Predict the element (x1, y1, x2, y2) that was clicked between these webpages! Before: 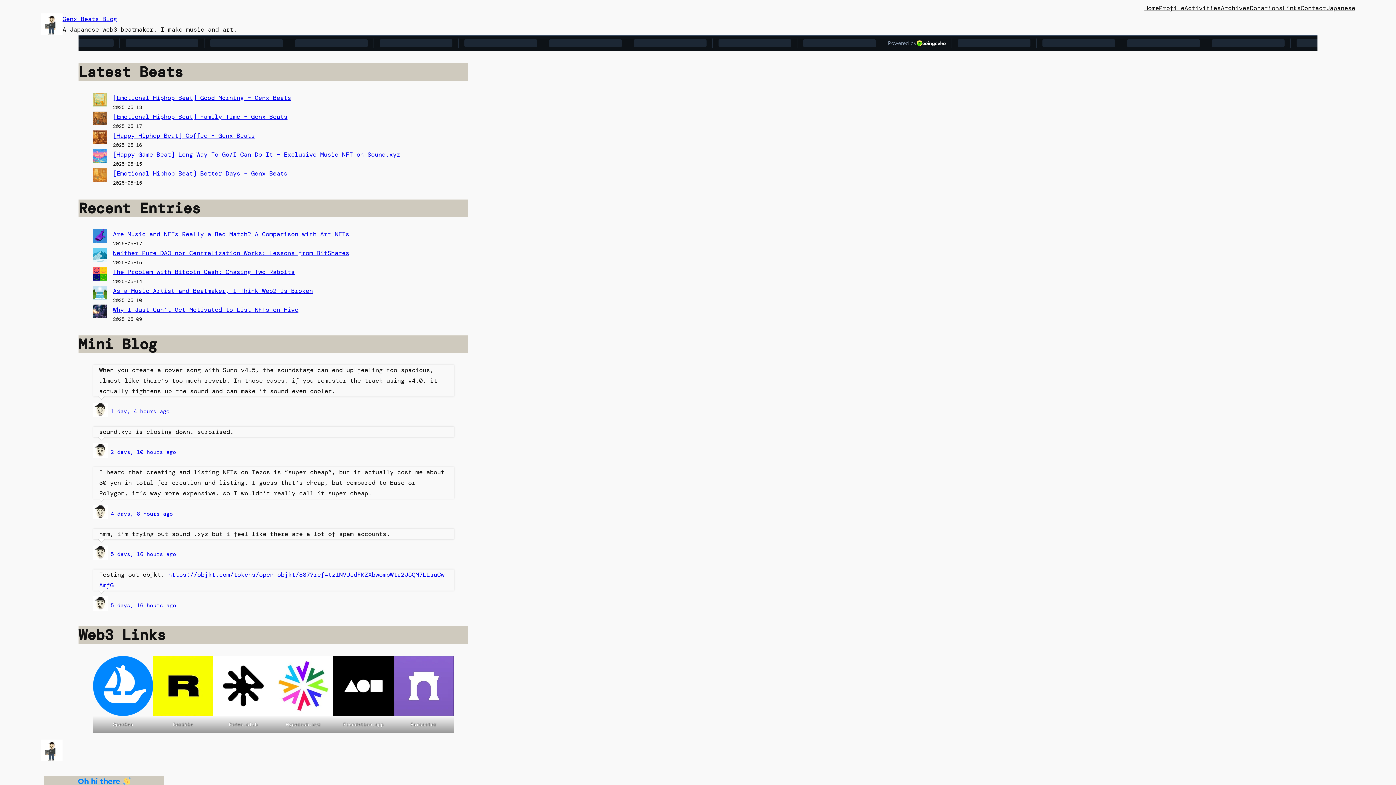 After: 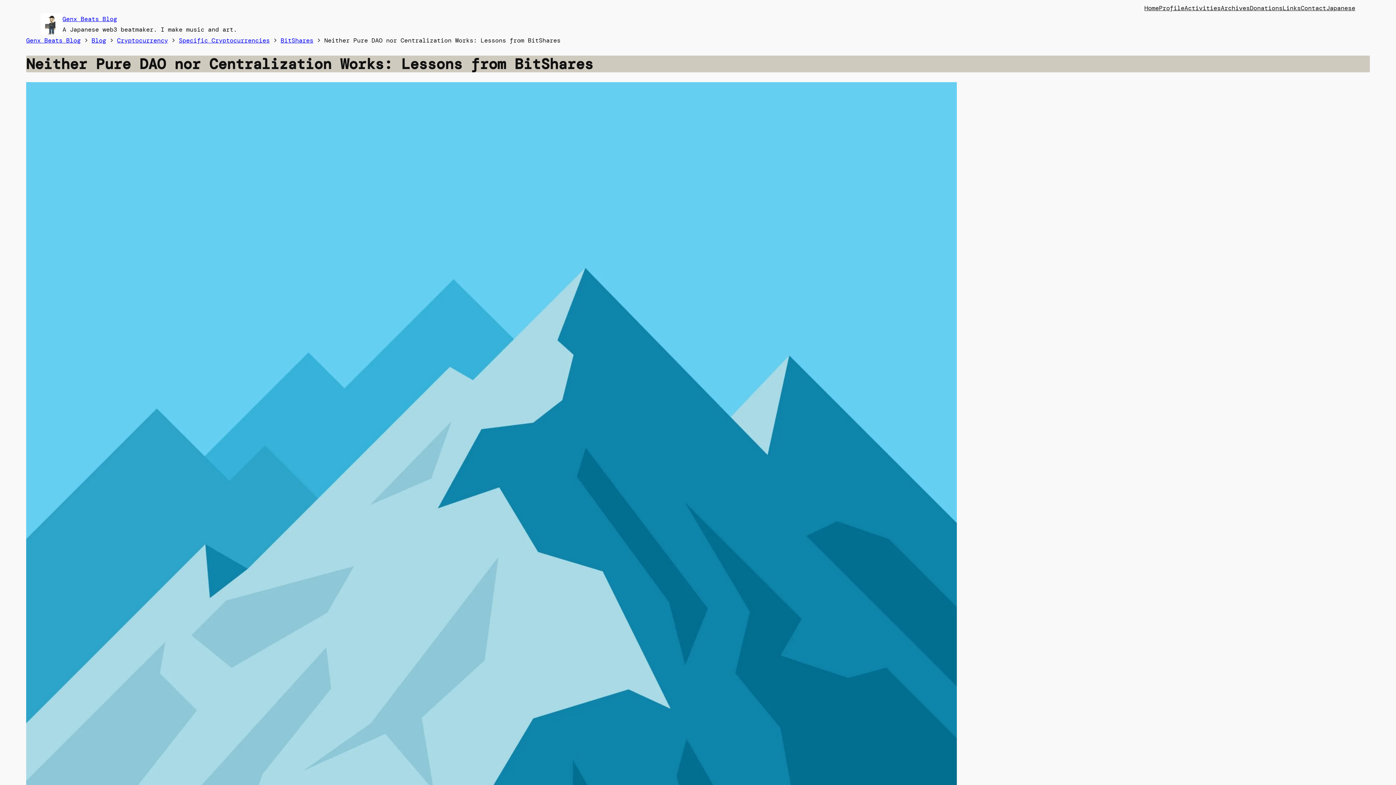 Action: bbox: (113, 249, 349, 257) label: Neither Pure DAO nor Centralization Works: Lessons from BitShares